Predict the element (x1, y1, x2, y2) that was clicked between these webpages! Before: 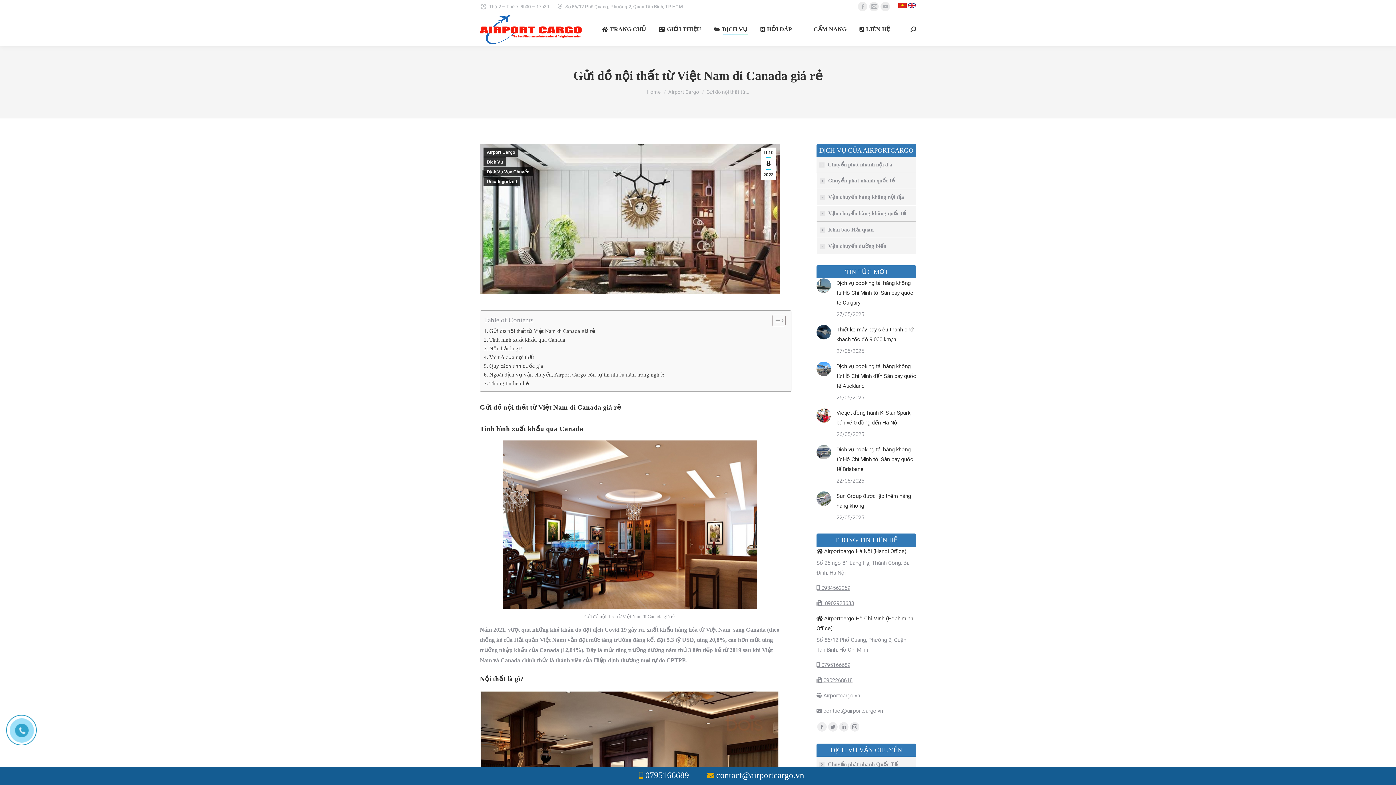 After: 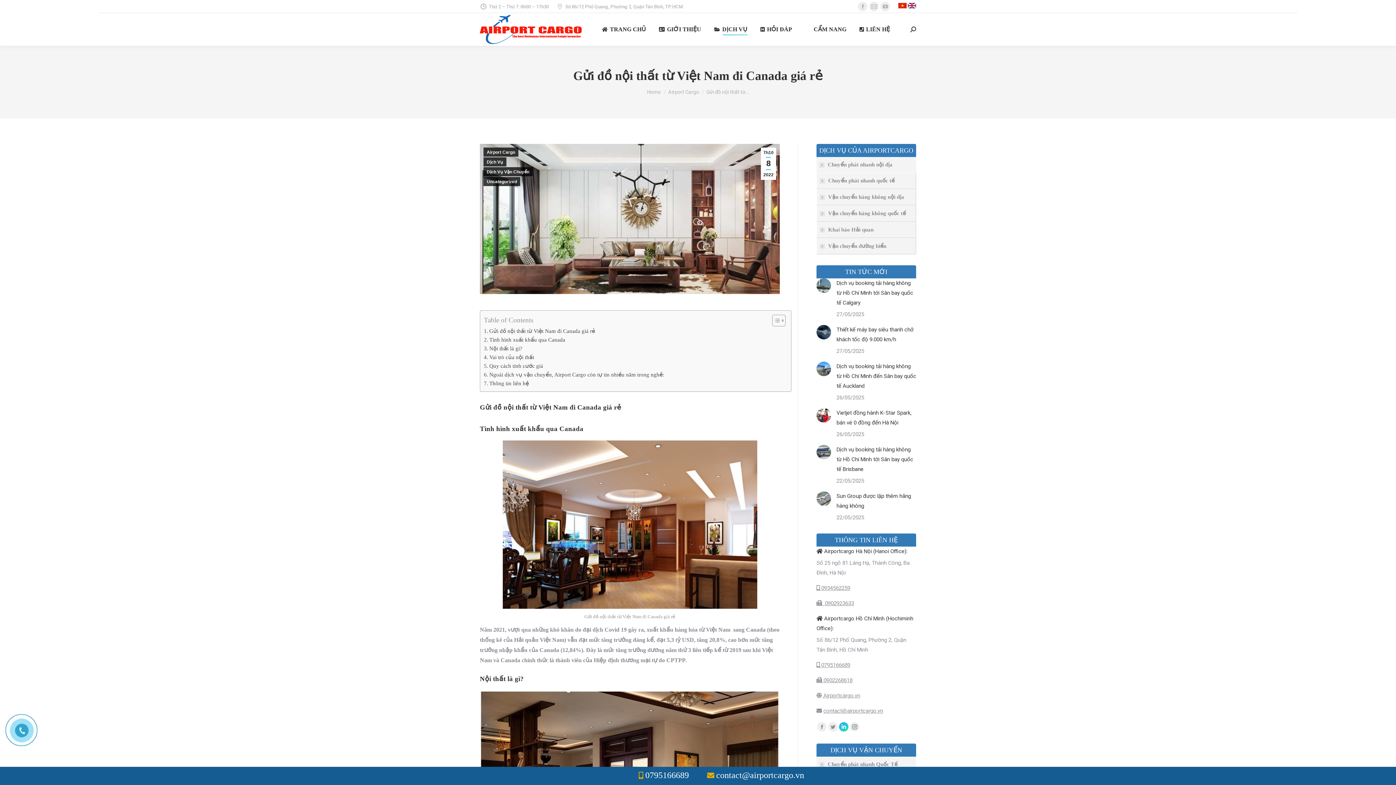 Action: bbox: (839, 722, 848, 732) label: Linkedin page opens in new window